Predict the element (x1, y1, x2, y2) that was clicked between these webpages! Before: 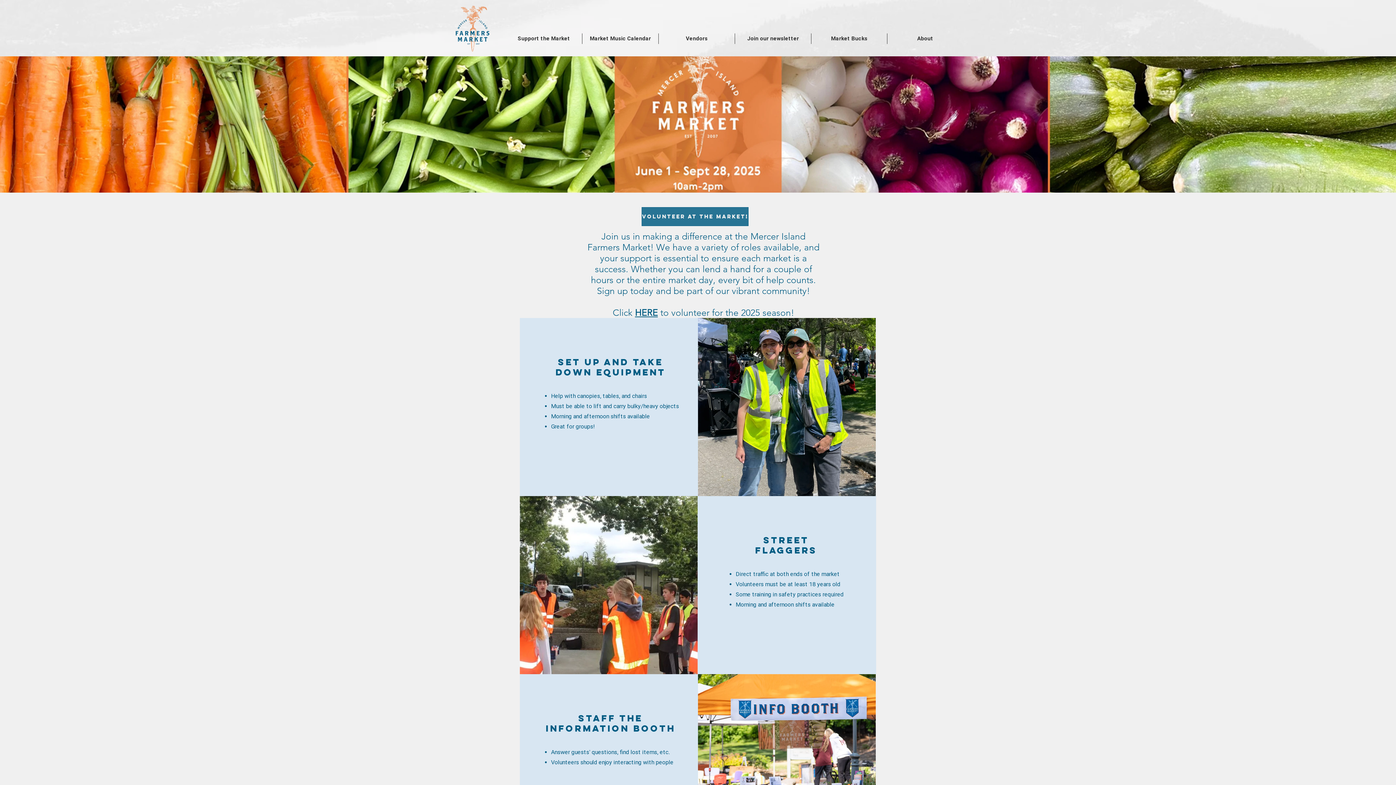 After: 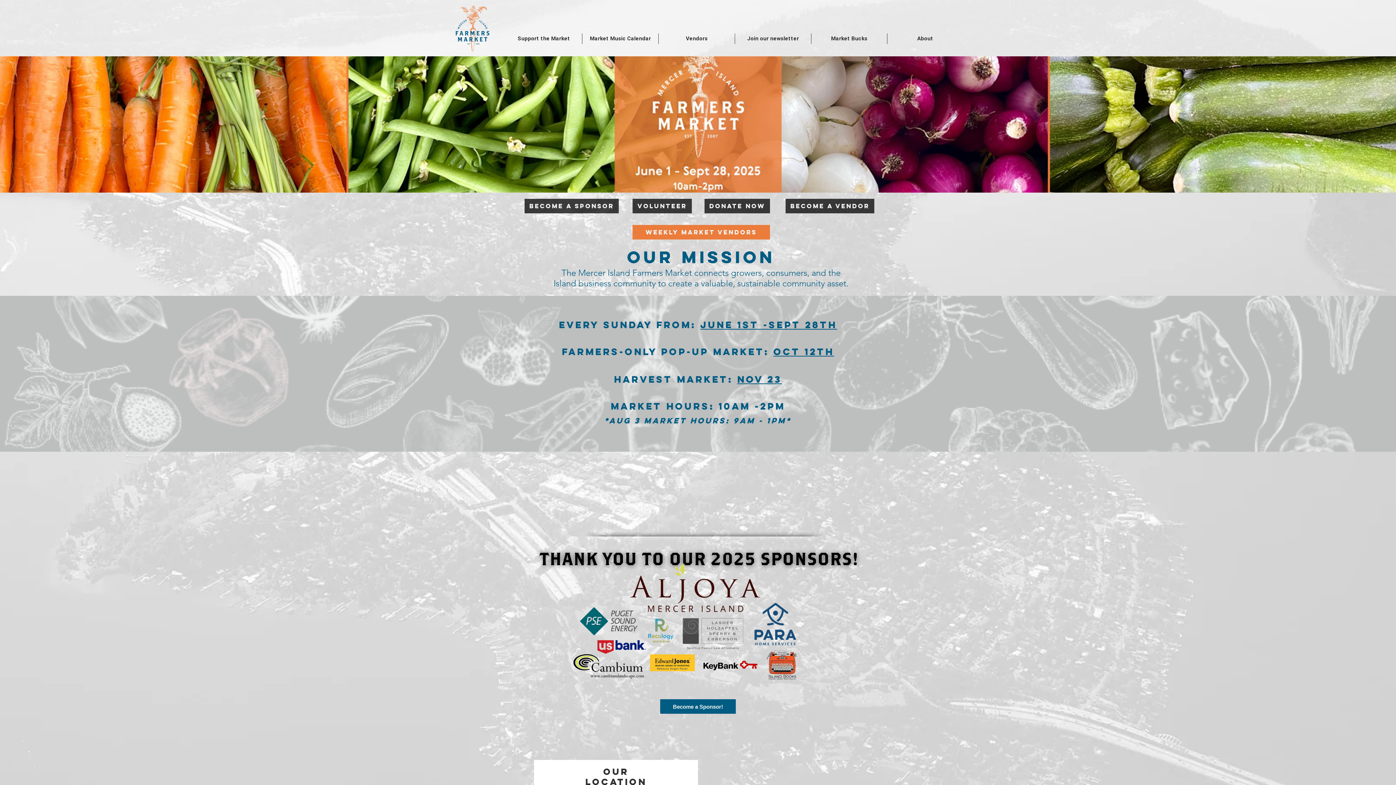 Action: bbox: (735, 33, 811, 44) label: Join our newsletter